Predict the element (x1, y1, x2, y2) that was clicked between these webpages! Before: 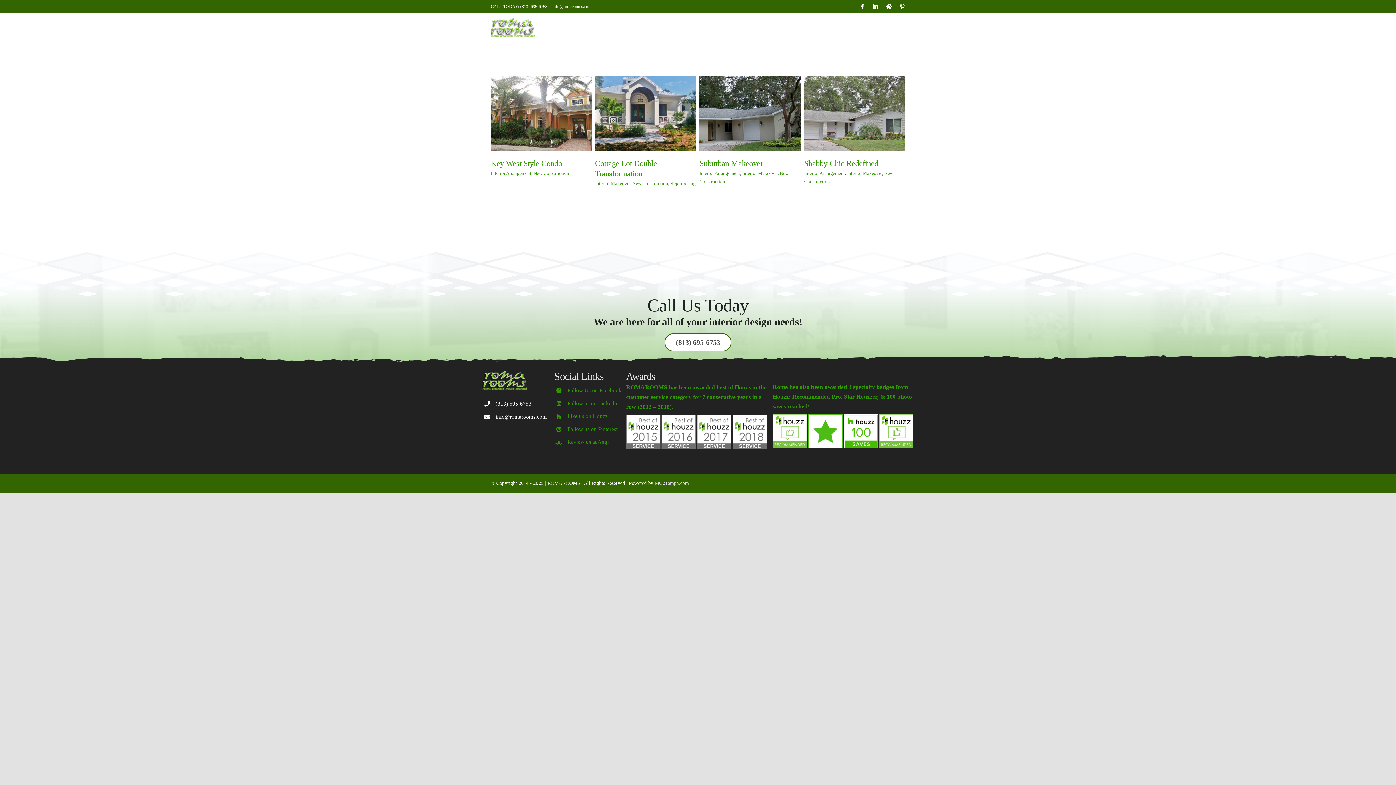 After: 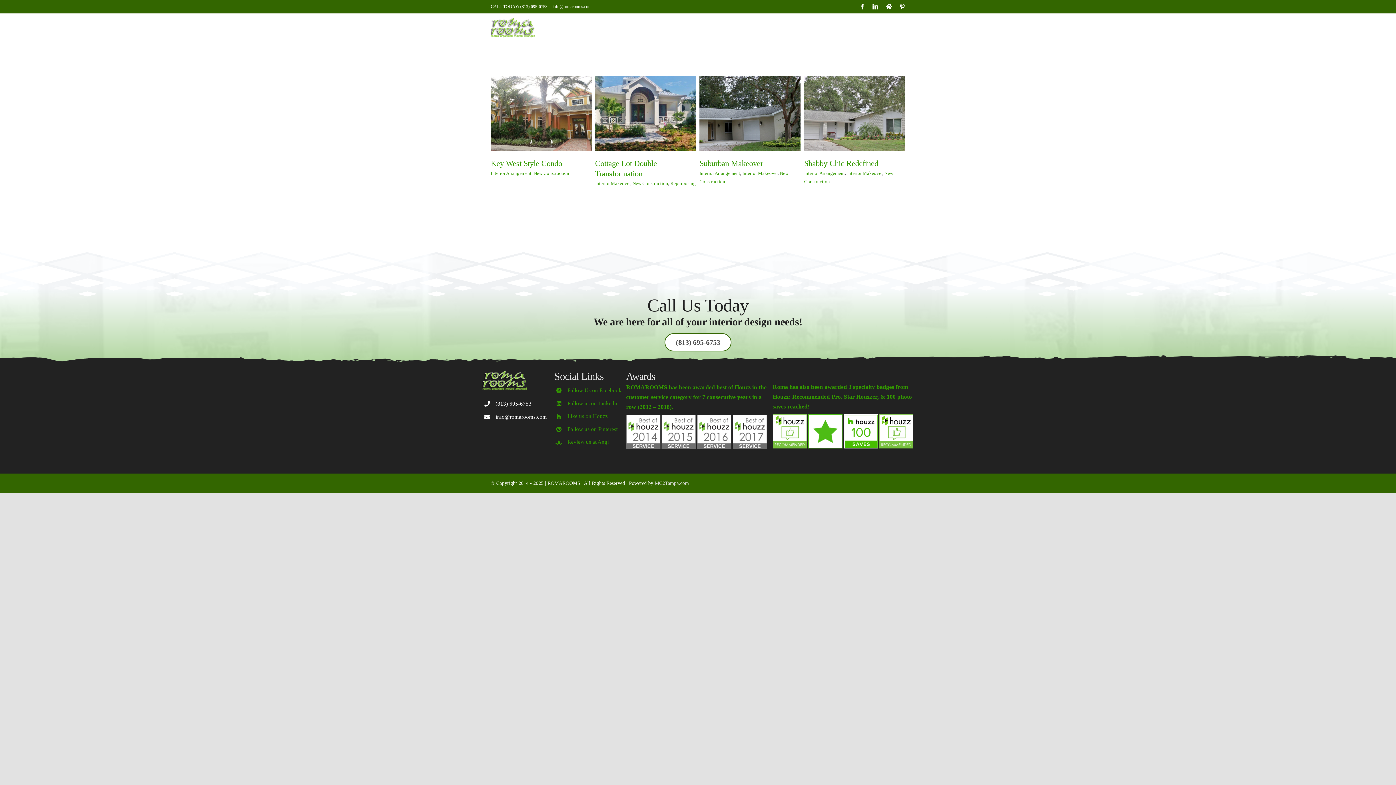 Action: label: Follow us on Pinterest bbox: (567, 426, 617, 432)